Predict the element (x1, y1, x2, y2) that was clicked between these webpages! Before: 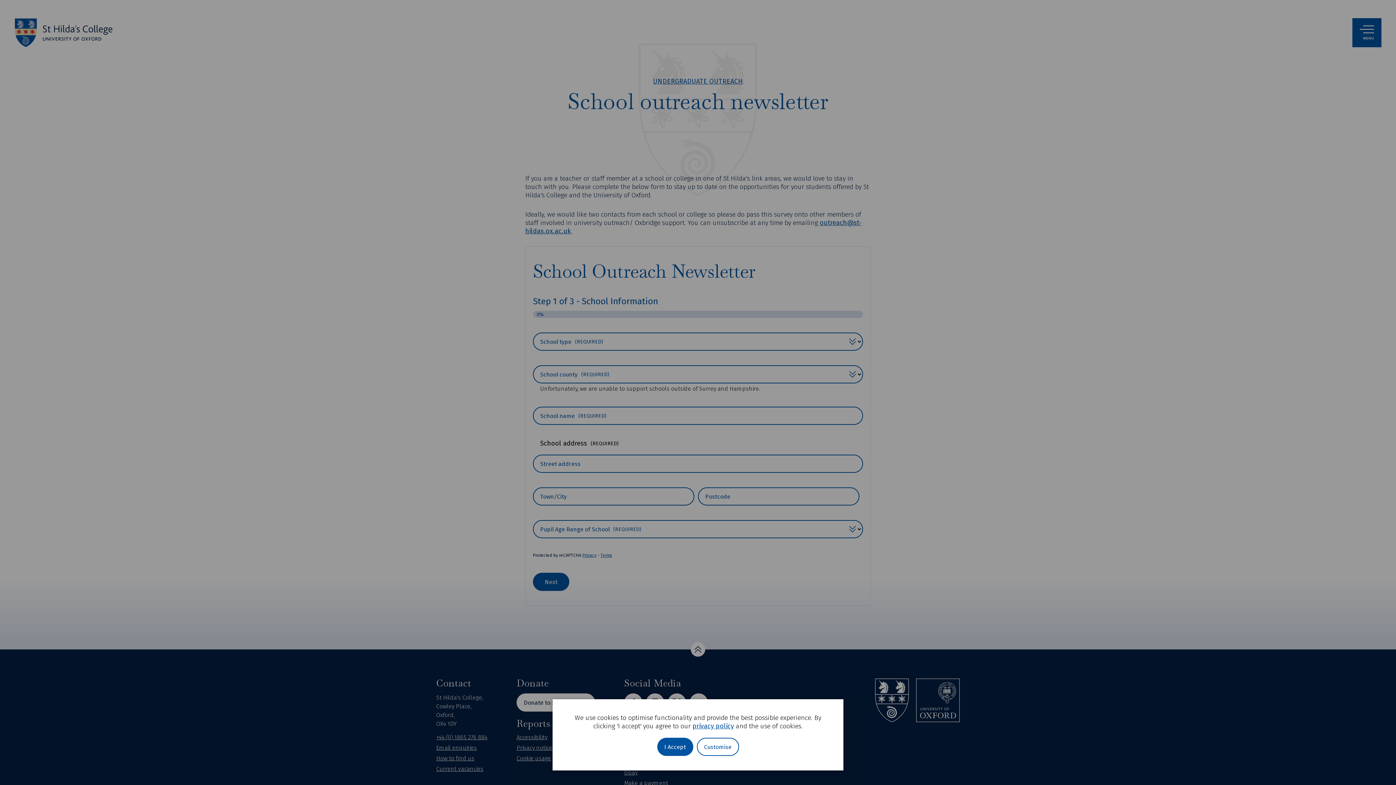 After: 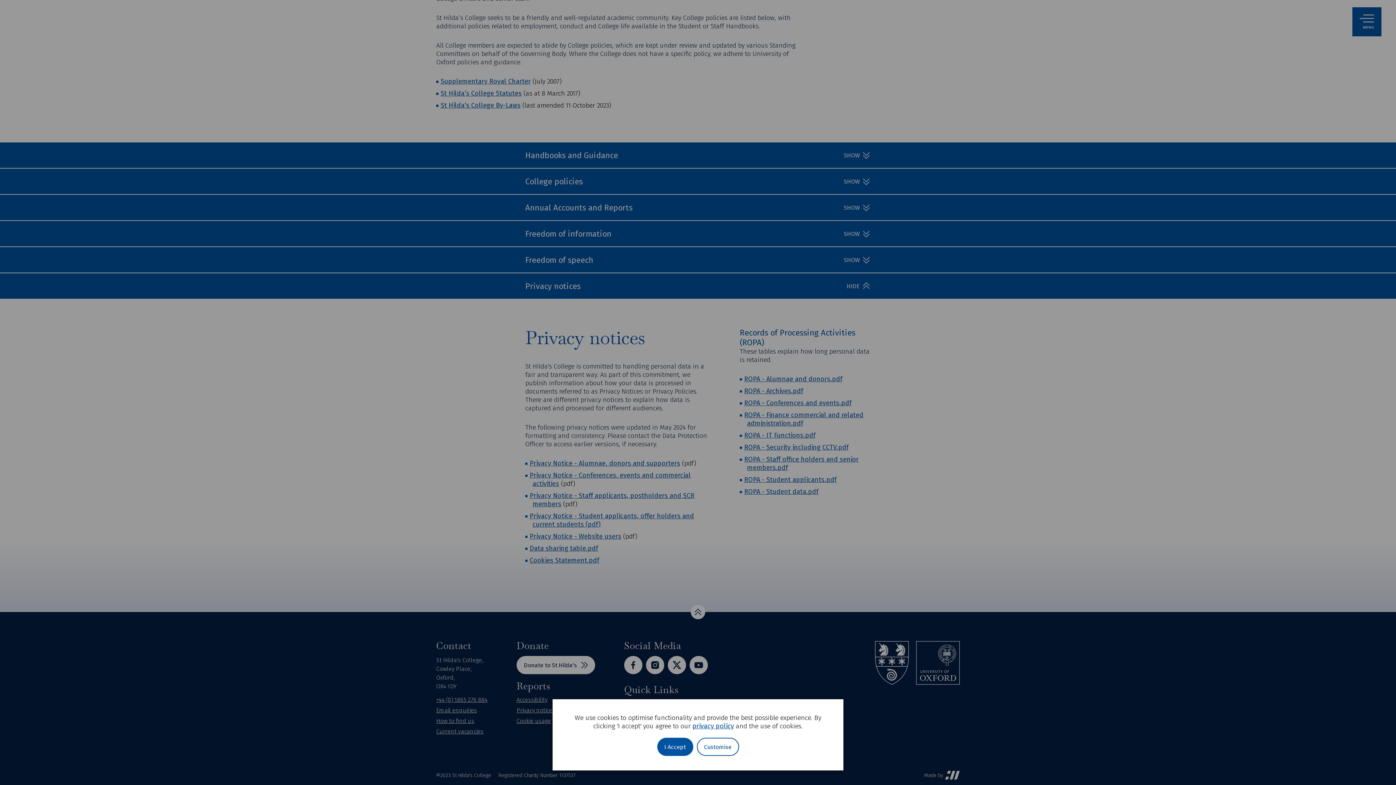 Action: label: privacy policy bbox: (692, 722, 734, 730)